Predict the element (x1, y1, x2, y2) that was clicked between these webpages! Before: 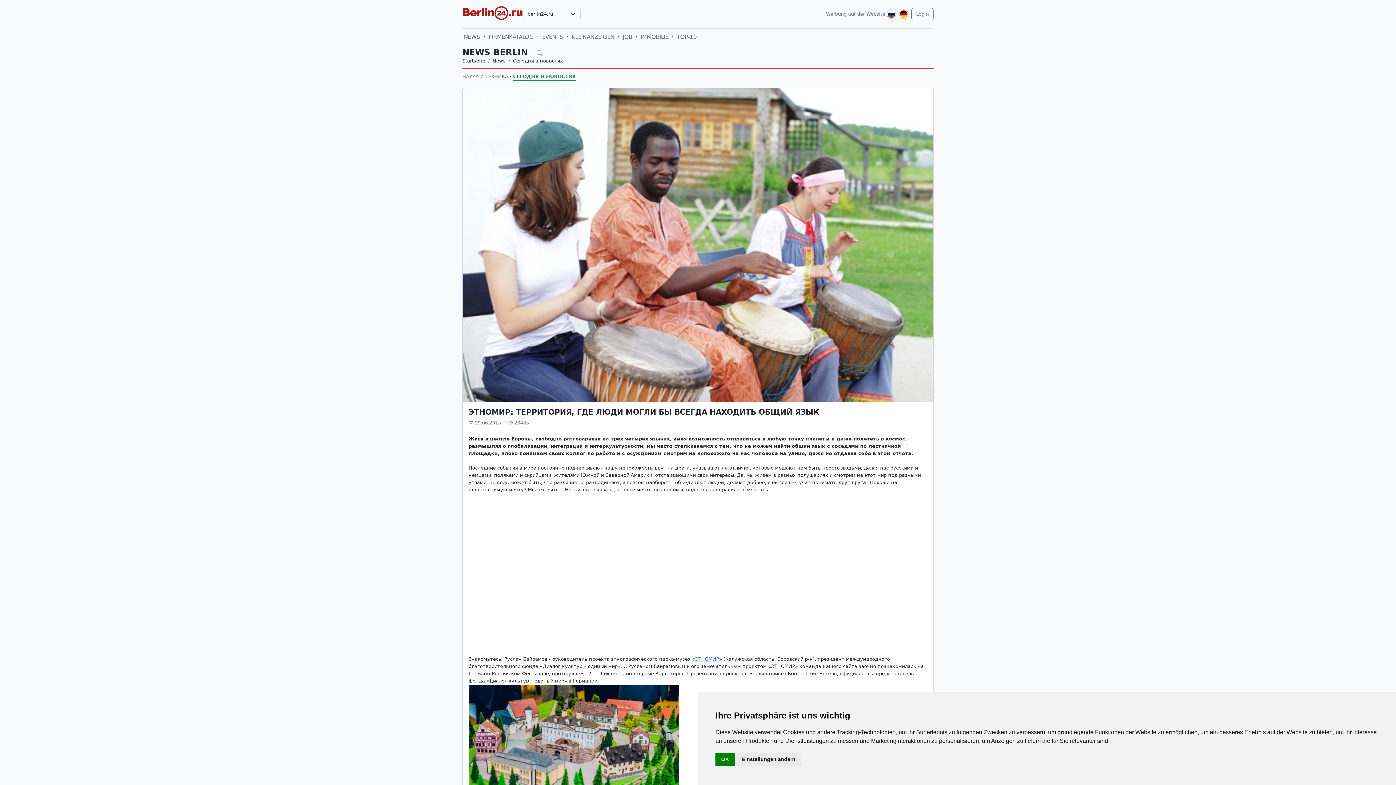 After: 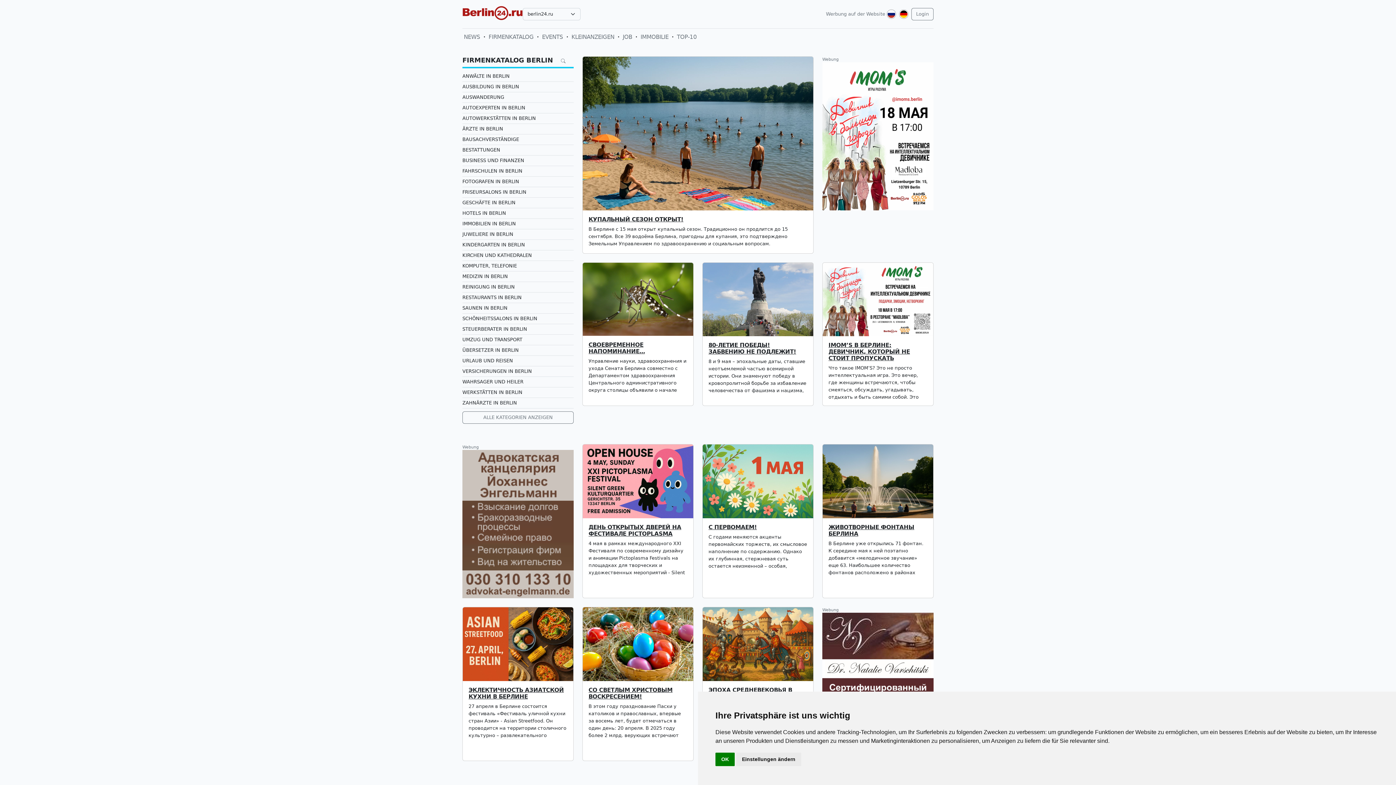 Action: bbox: (462, 58, 485, 63) label: Startseite